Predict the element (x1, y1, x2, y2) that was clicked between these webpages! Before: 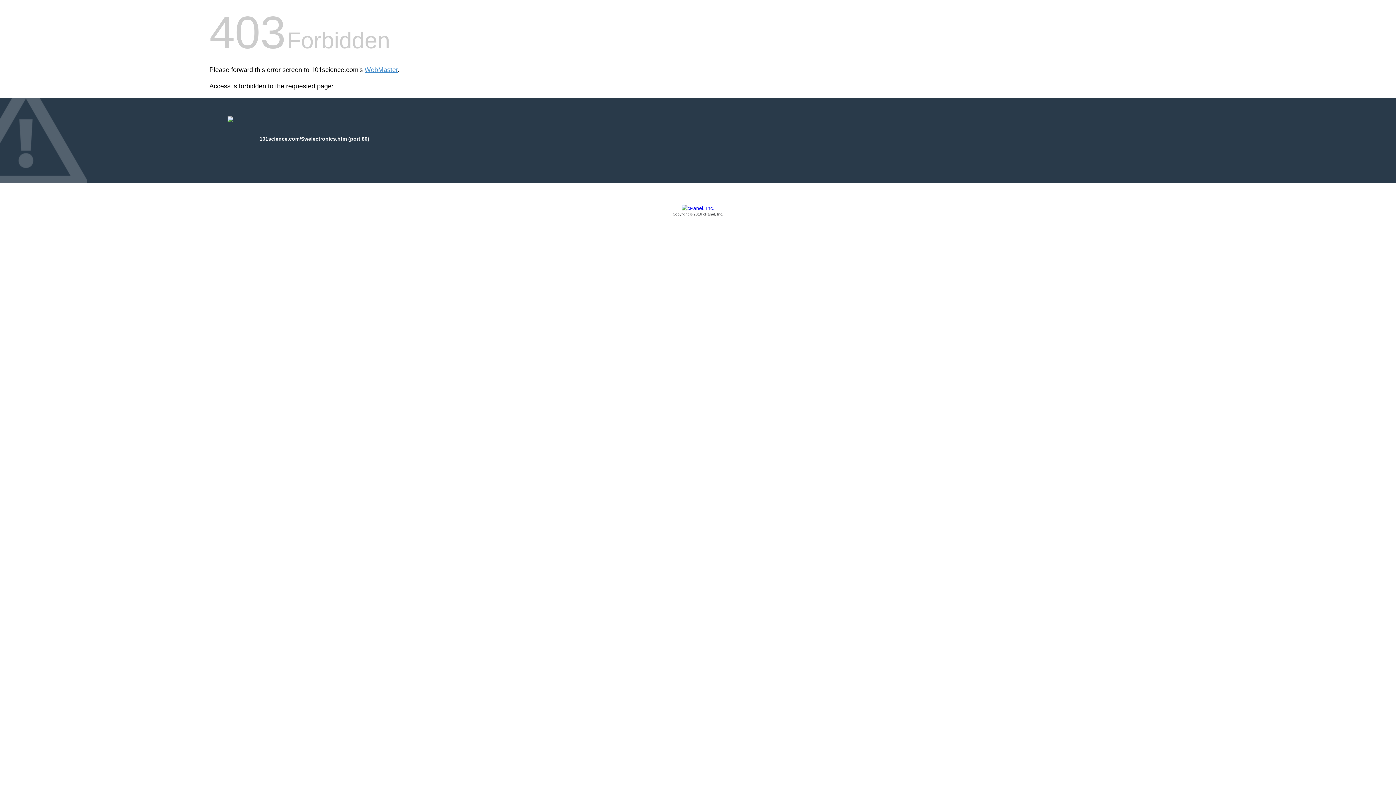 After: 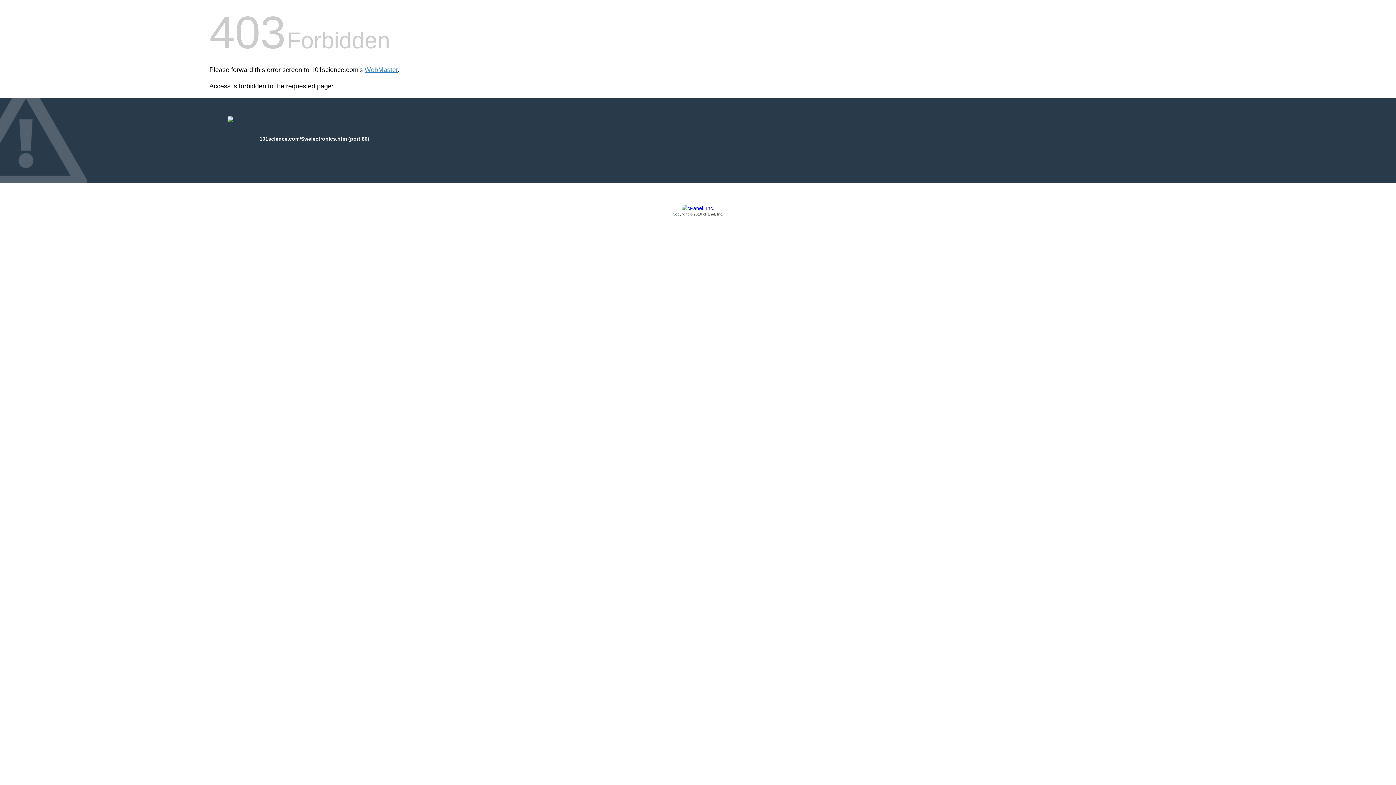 Action: label: Copyright © 2016 cPanel, Inc. bbox: (209, 205, 1186, 217)